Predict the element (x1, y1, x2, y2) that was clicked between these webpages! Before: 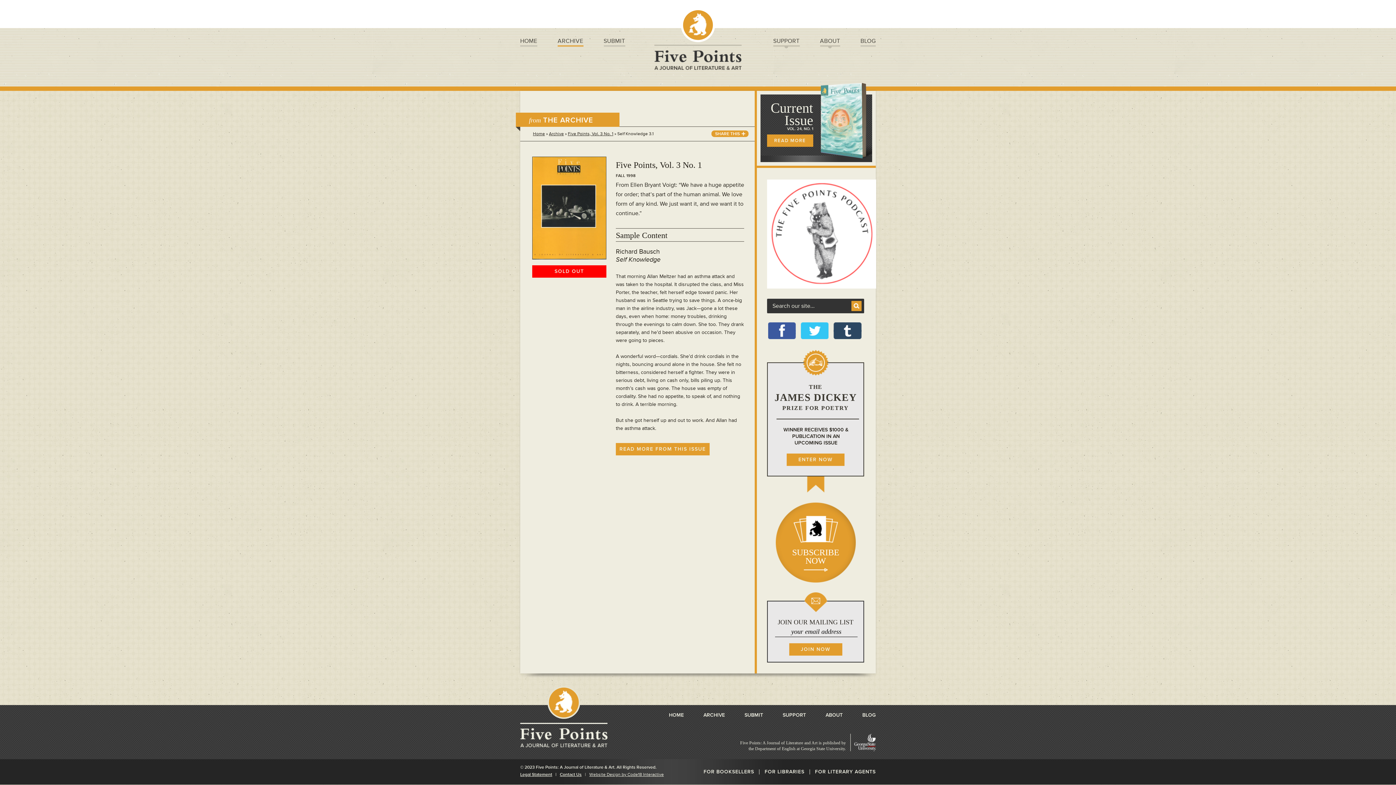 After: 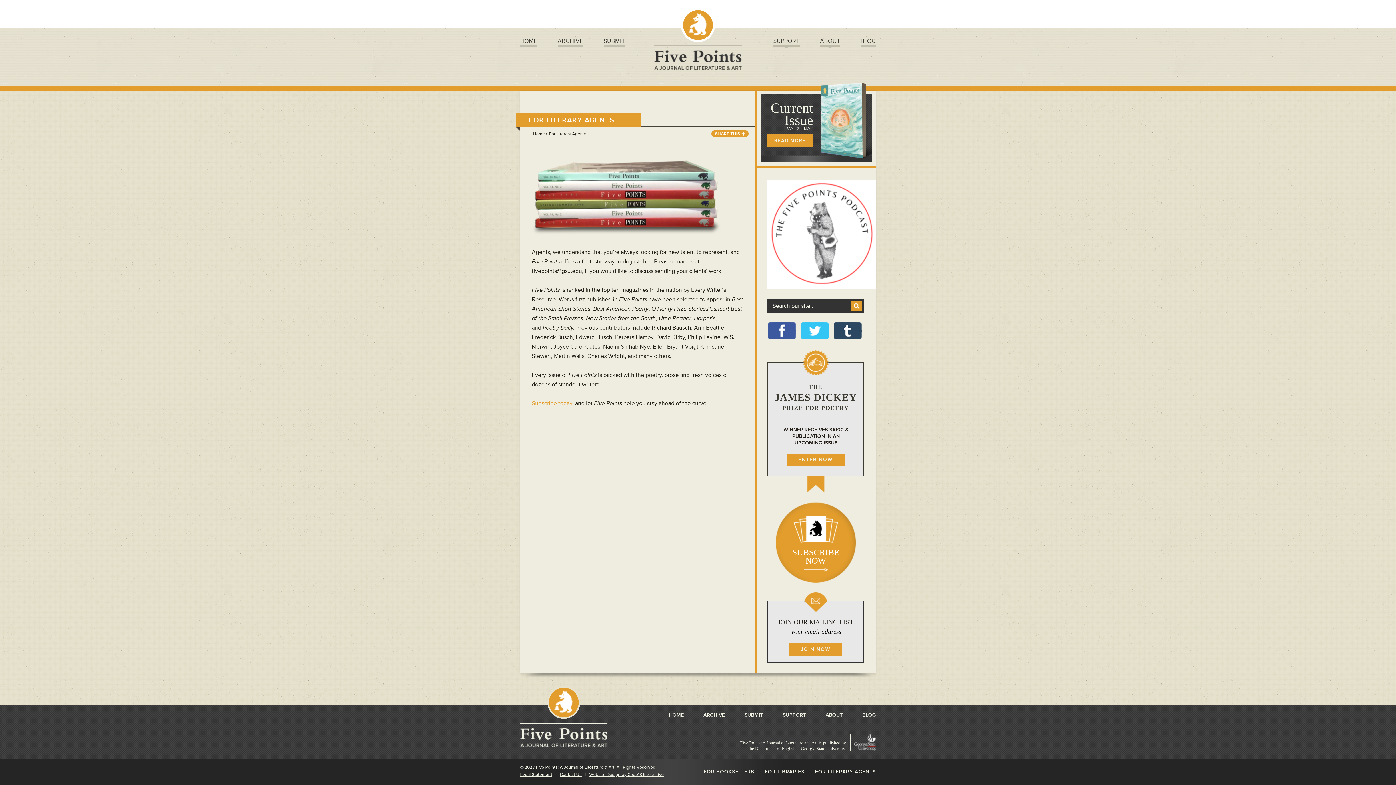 Action: bbox: (815, 769, 876, 774) label: FOR LITERARY AGENTS